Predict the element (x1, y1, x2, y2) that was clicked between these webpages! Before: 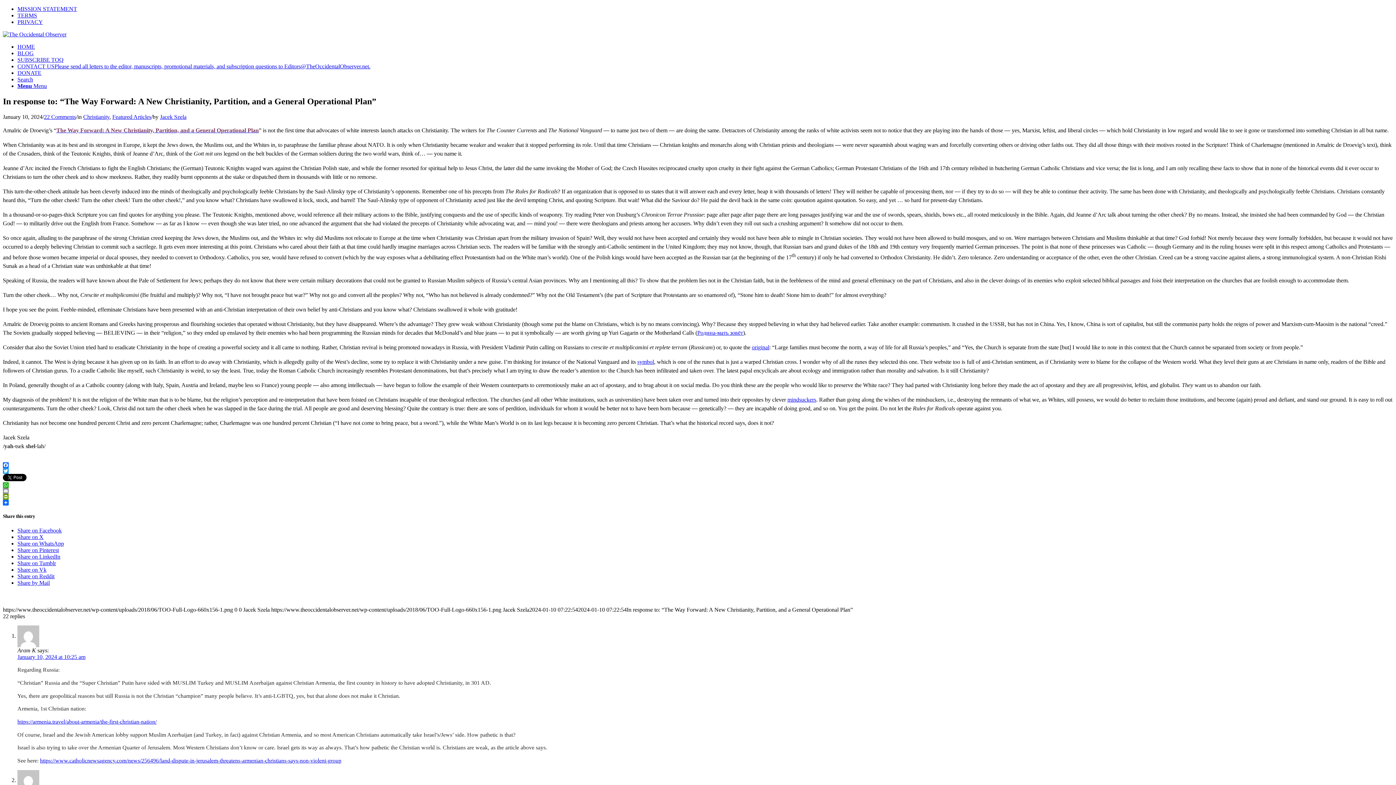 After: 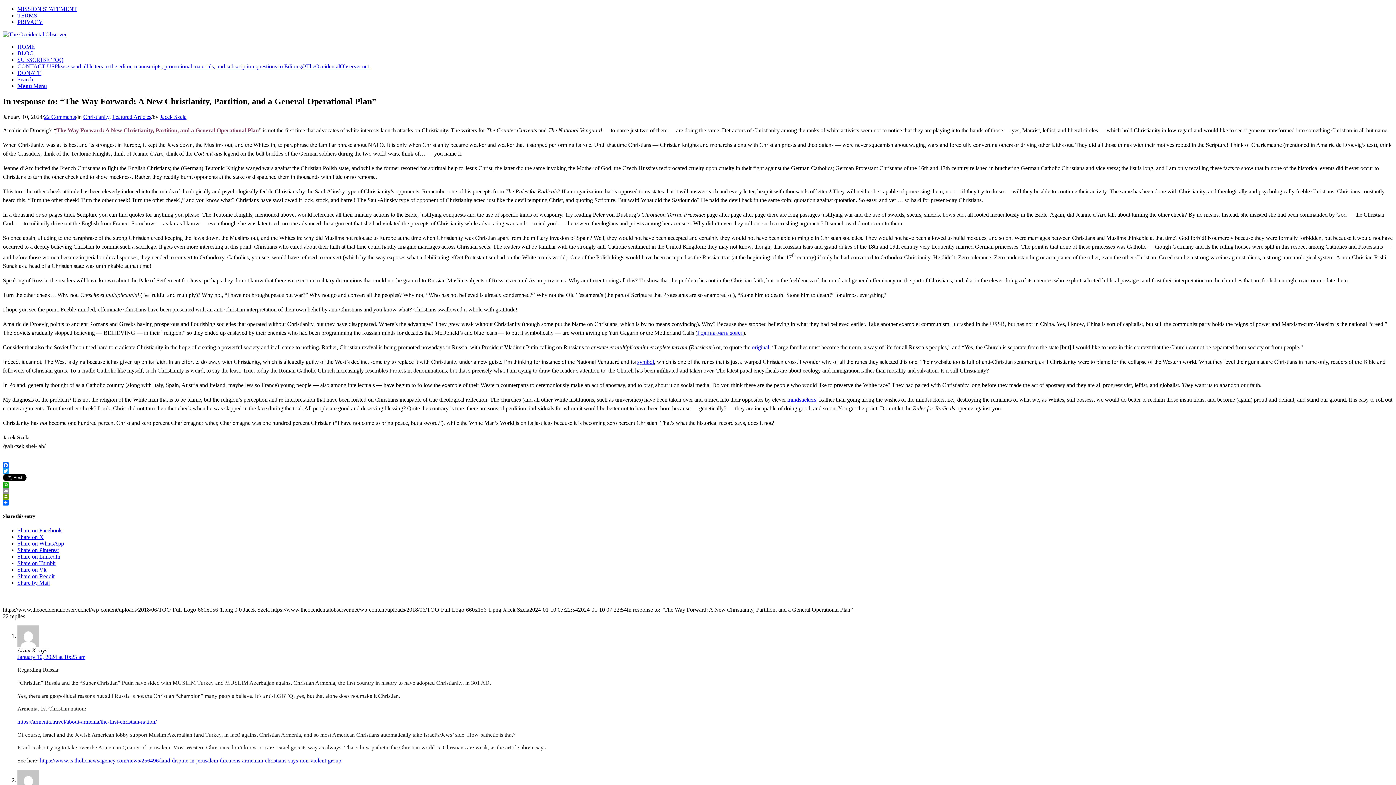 Action: bbox: (2, 468, 1393, 474) label: Twitter